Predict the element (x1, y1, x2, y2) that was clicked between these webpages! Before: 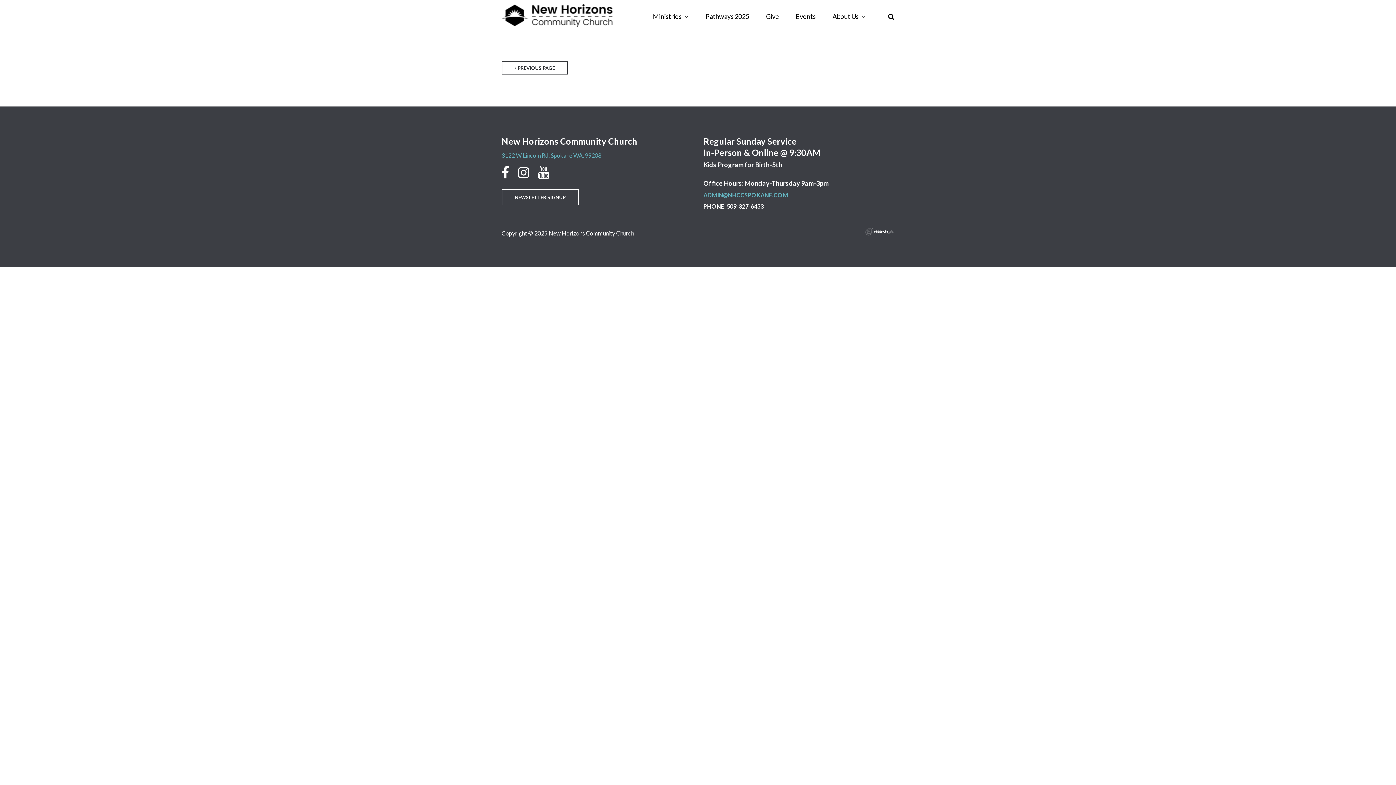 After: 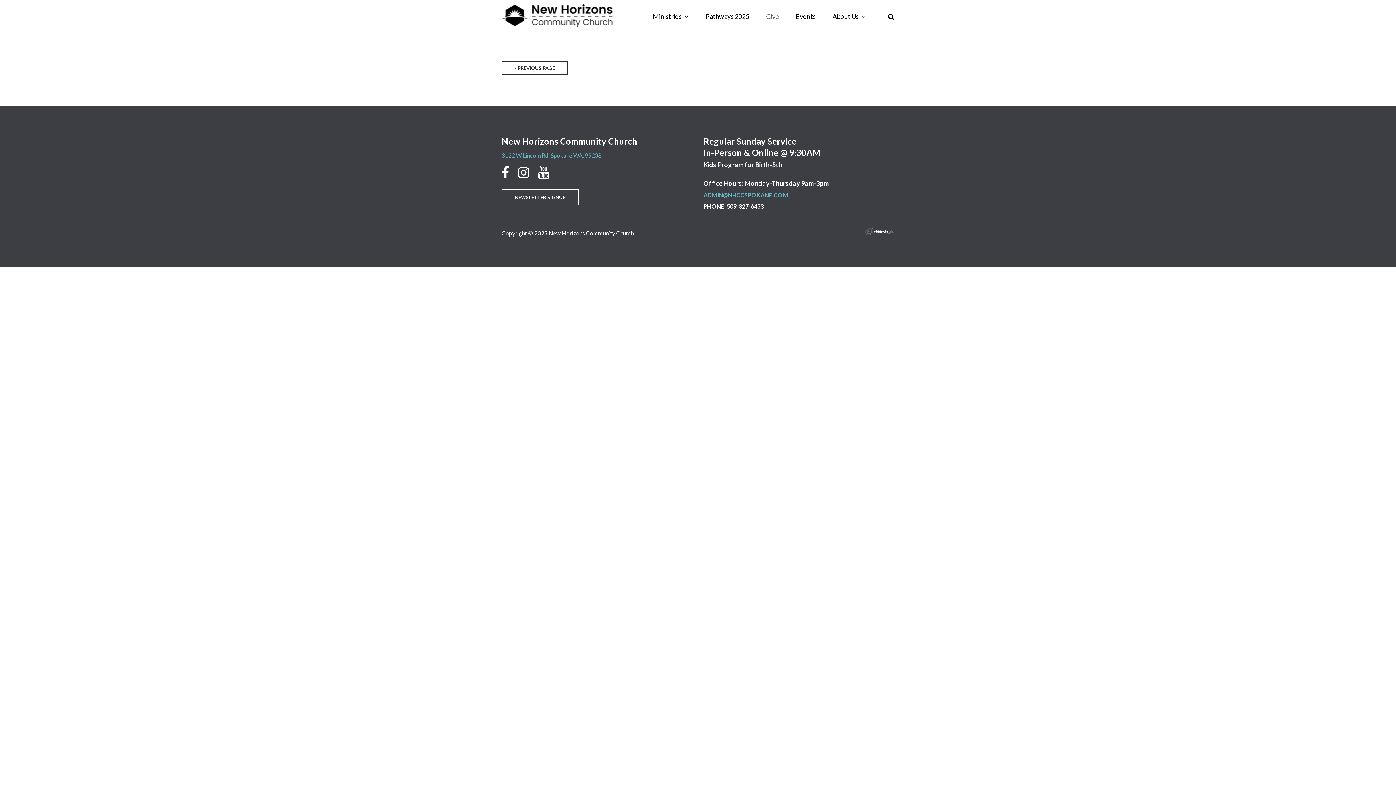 Action: label: Give bbox: (766, 5, 779, 27)